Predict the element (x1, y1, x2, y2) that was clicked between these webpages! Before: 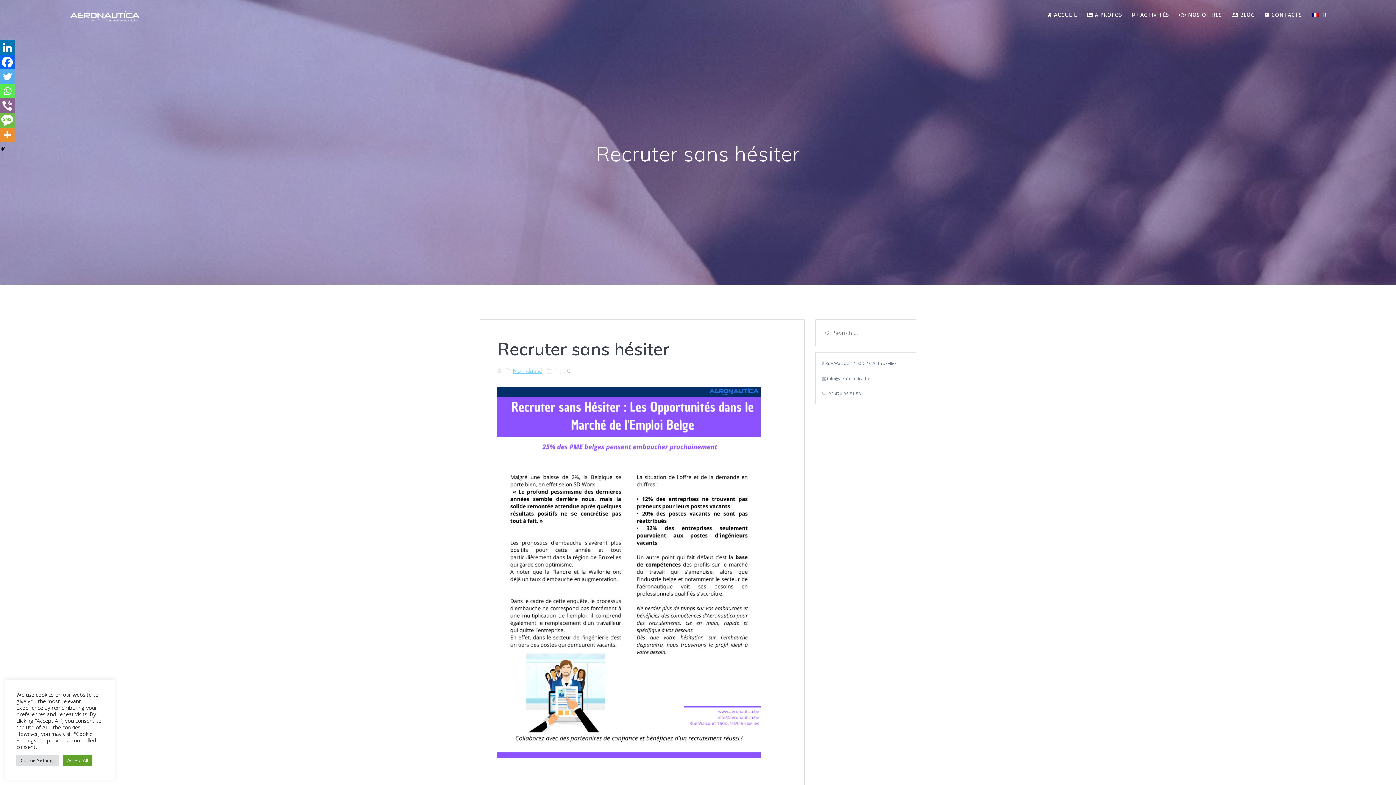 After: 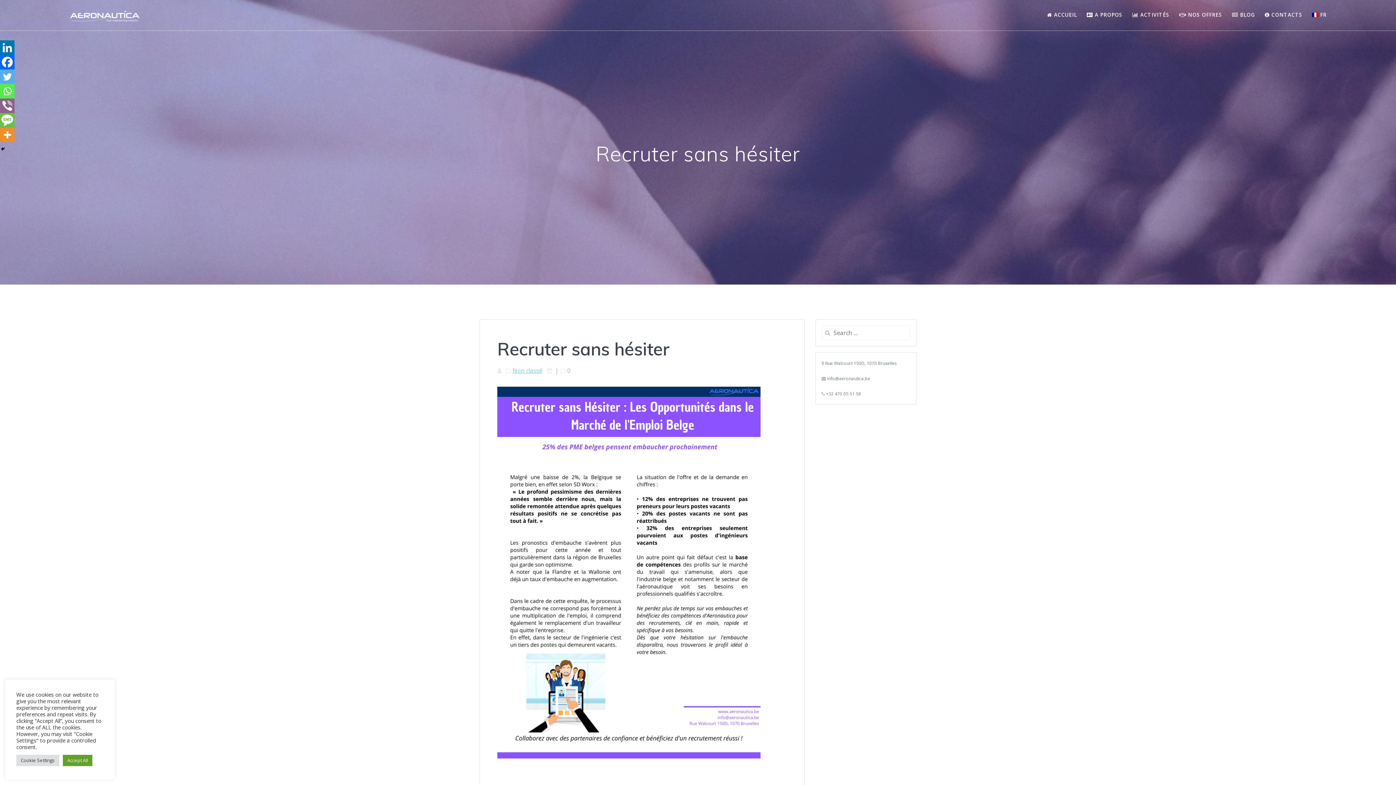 Action: label: Linkedin bbox: (0, 40, 14, 54)